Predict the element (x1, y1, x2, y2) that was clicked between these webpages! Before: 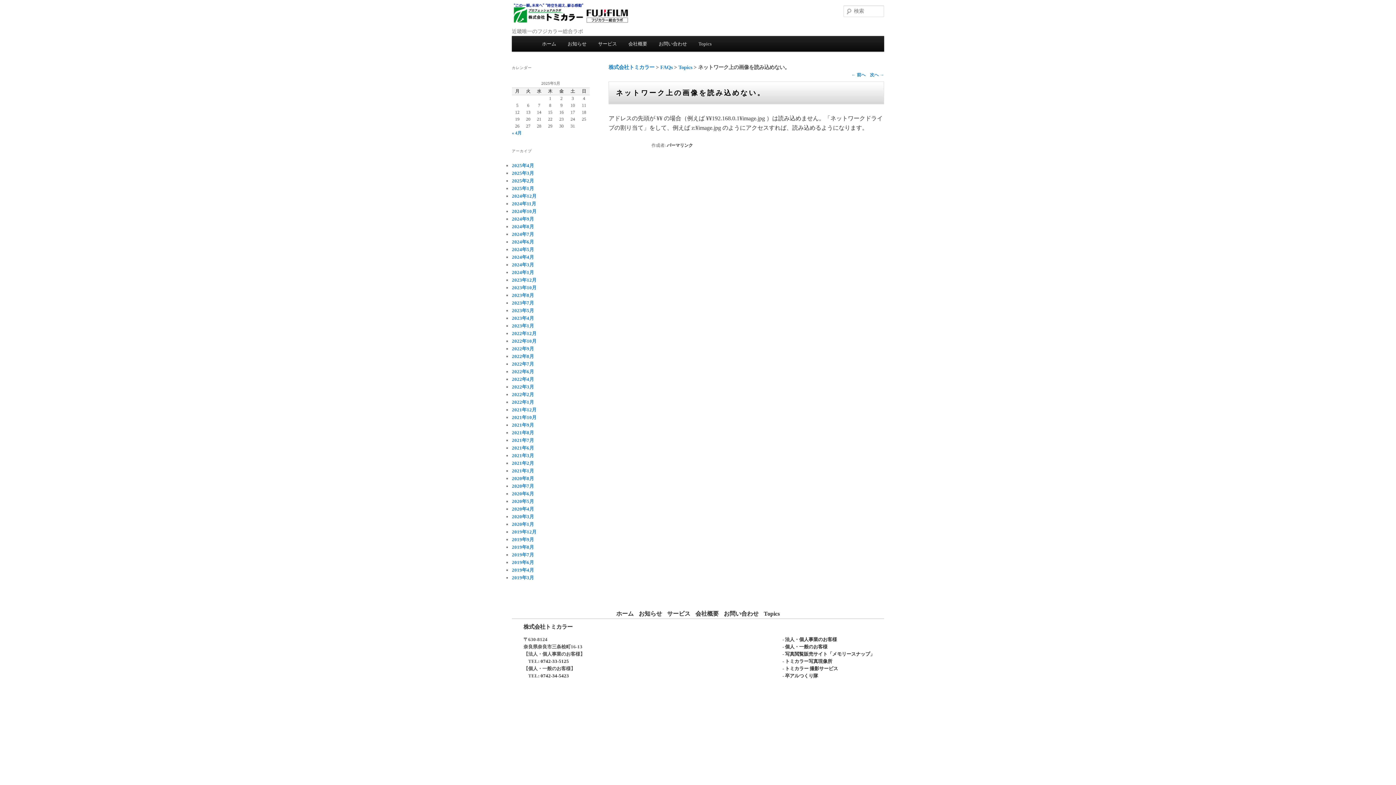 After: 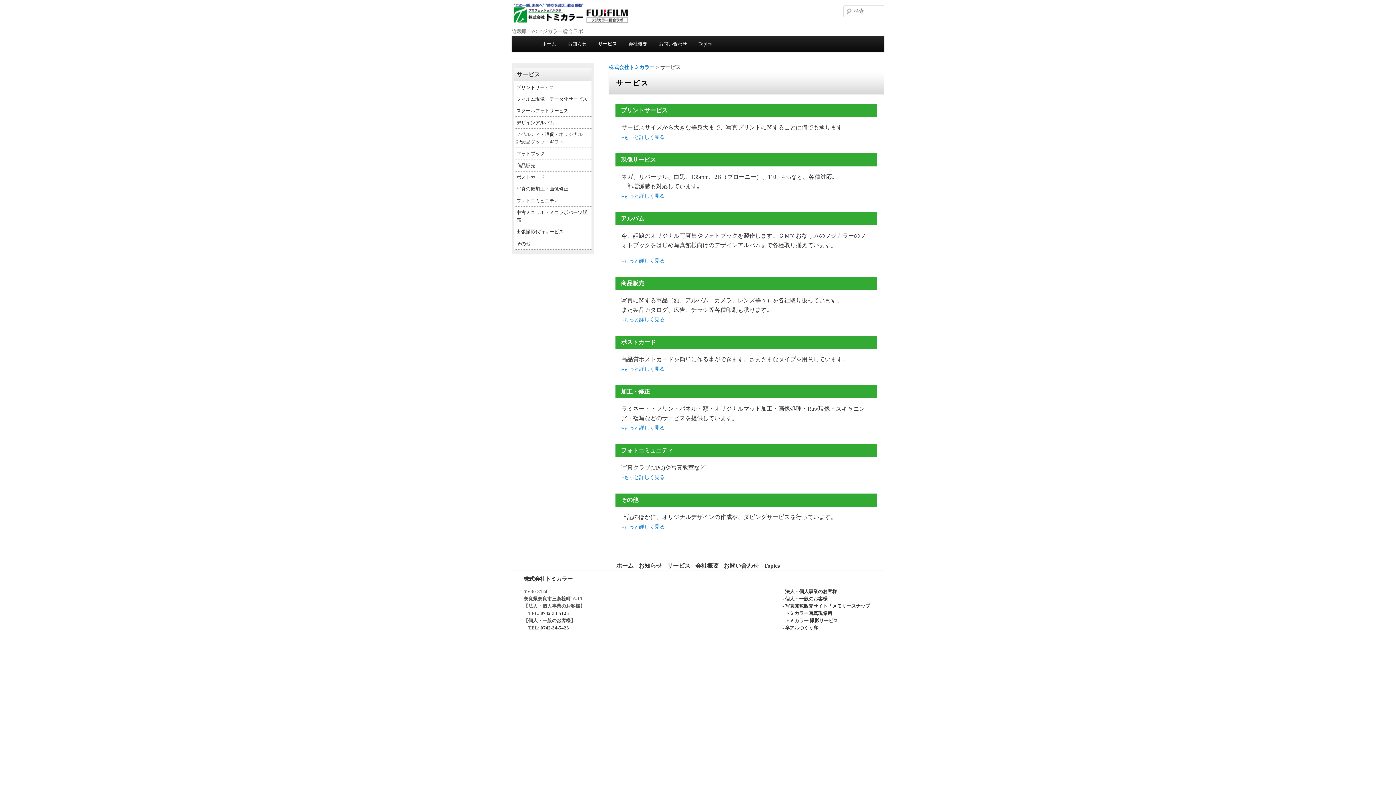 Action: bbox: (592, 36, 622, 51) label: サービス